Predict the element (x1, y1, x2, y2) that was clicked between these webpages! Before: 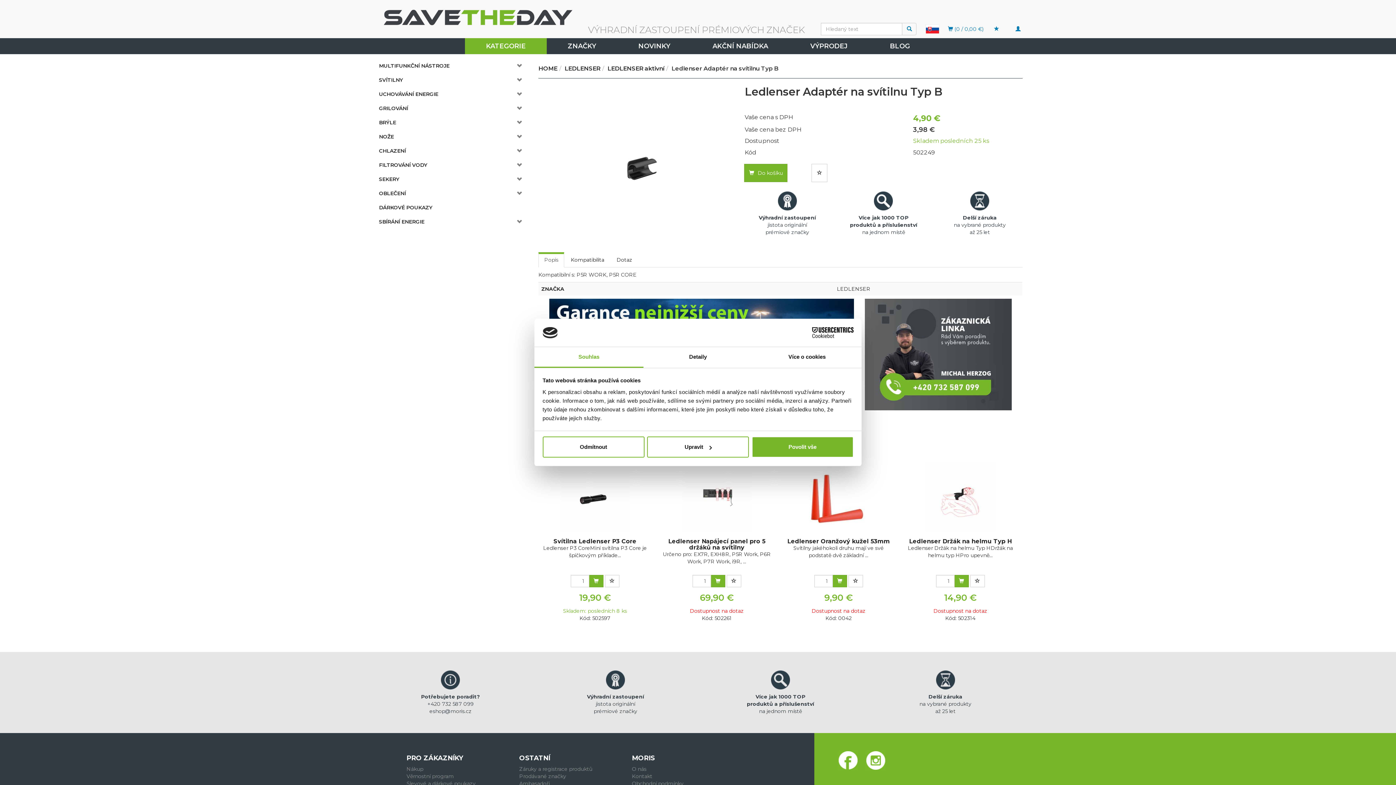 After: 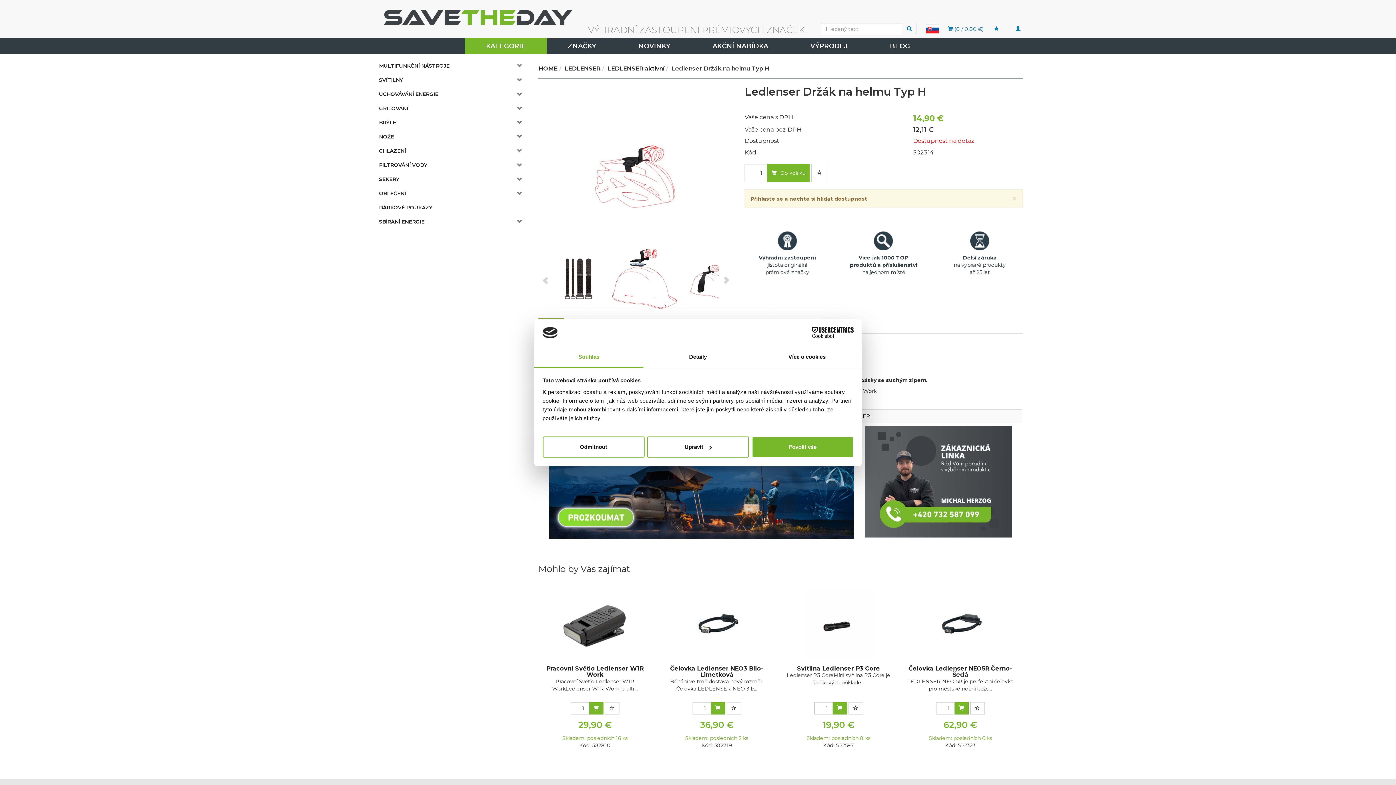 Action: bbox: (905, 538, 1015, 544) label: Ledlenser Držák na helmu Typ H